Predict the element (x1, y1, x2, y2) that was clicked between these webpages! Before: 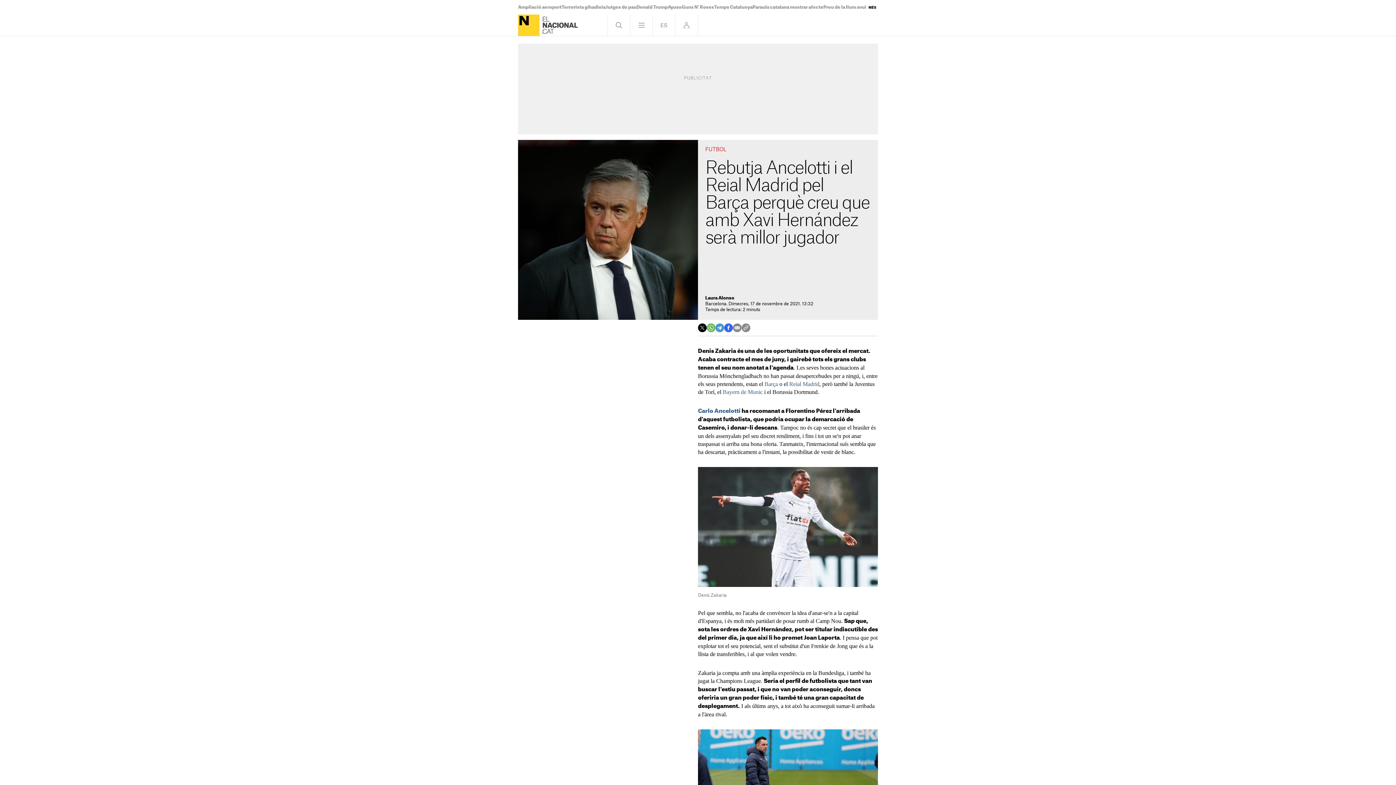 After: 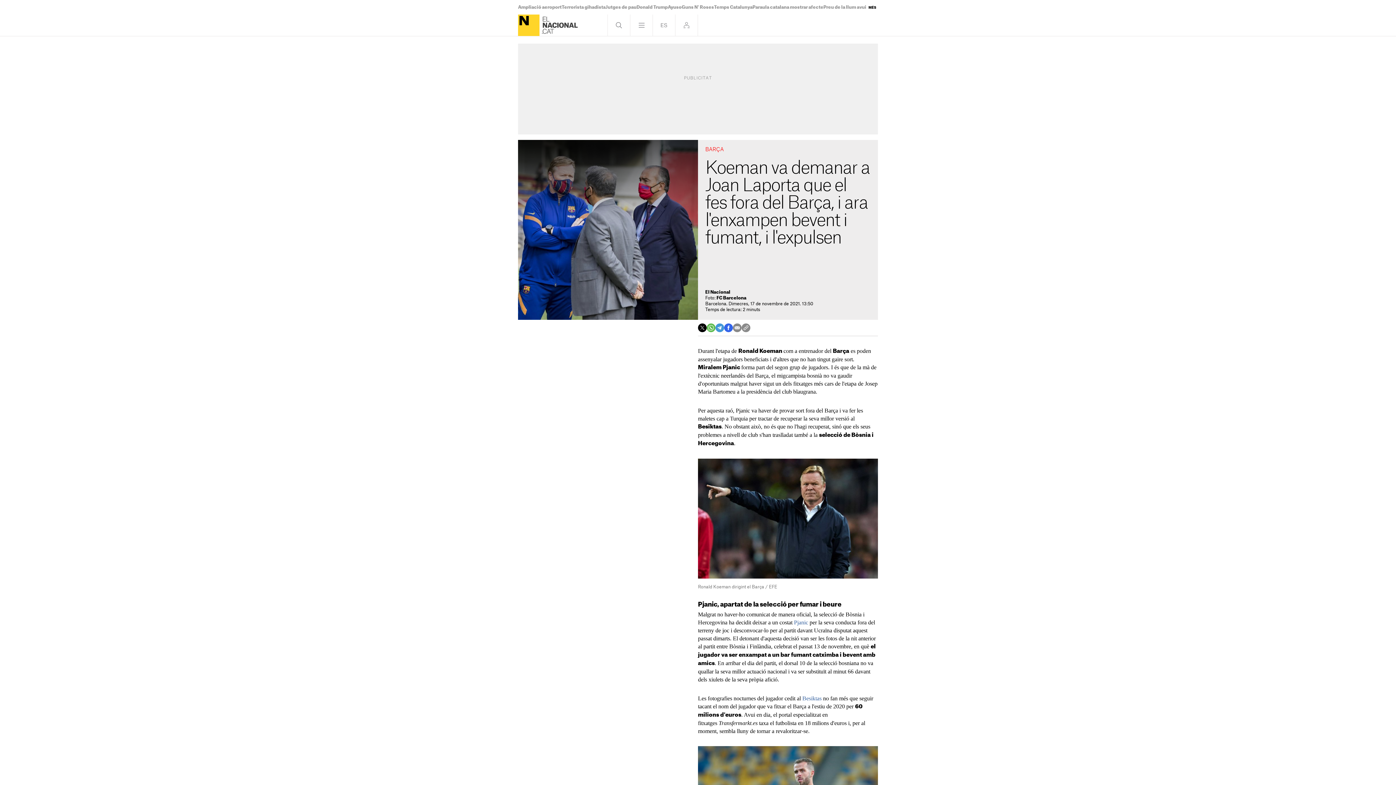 Action: bbox: (764, 381, 778, 387) label: Barça